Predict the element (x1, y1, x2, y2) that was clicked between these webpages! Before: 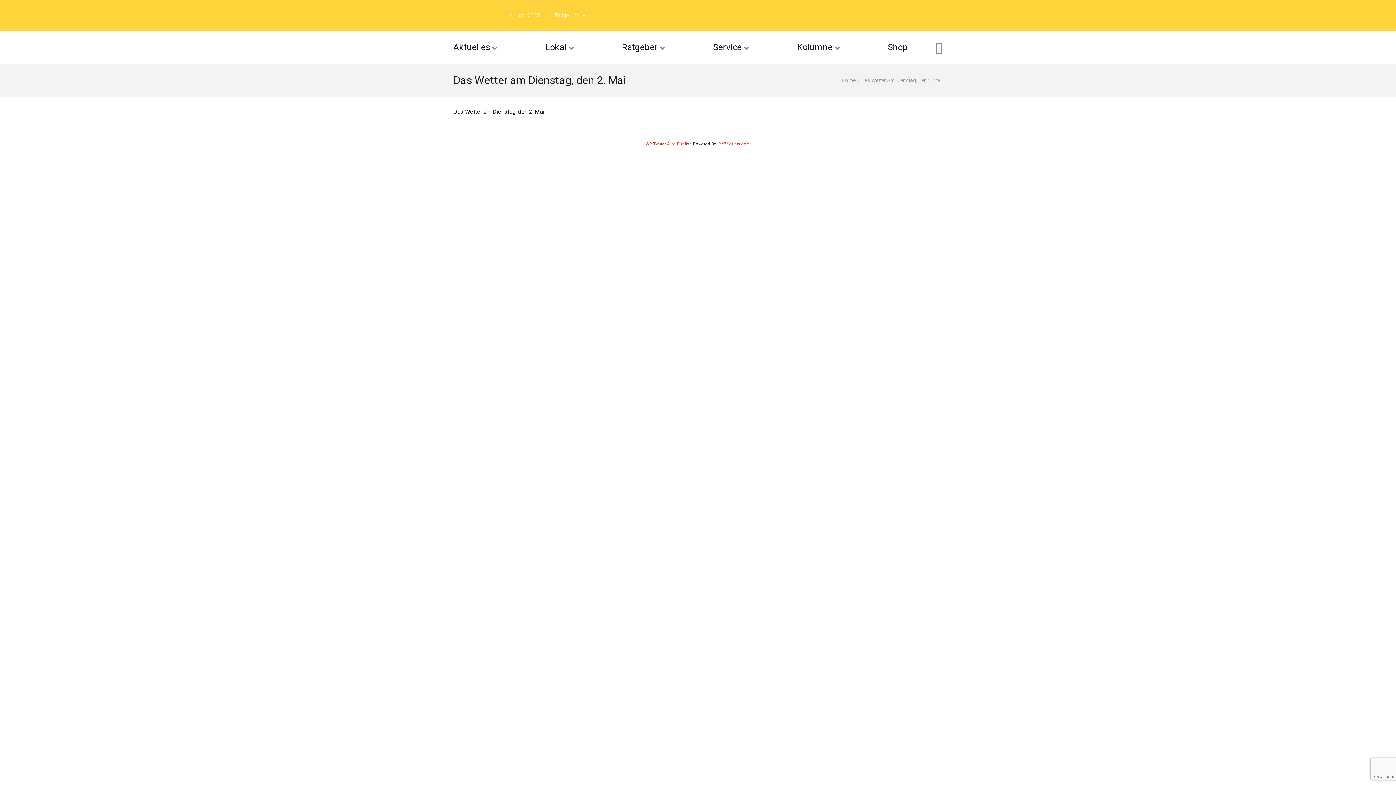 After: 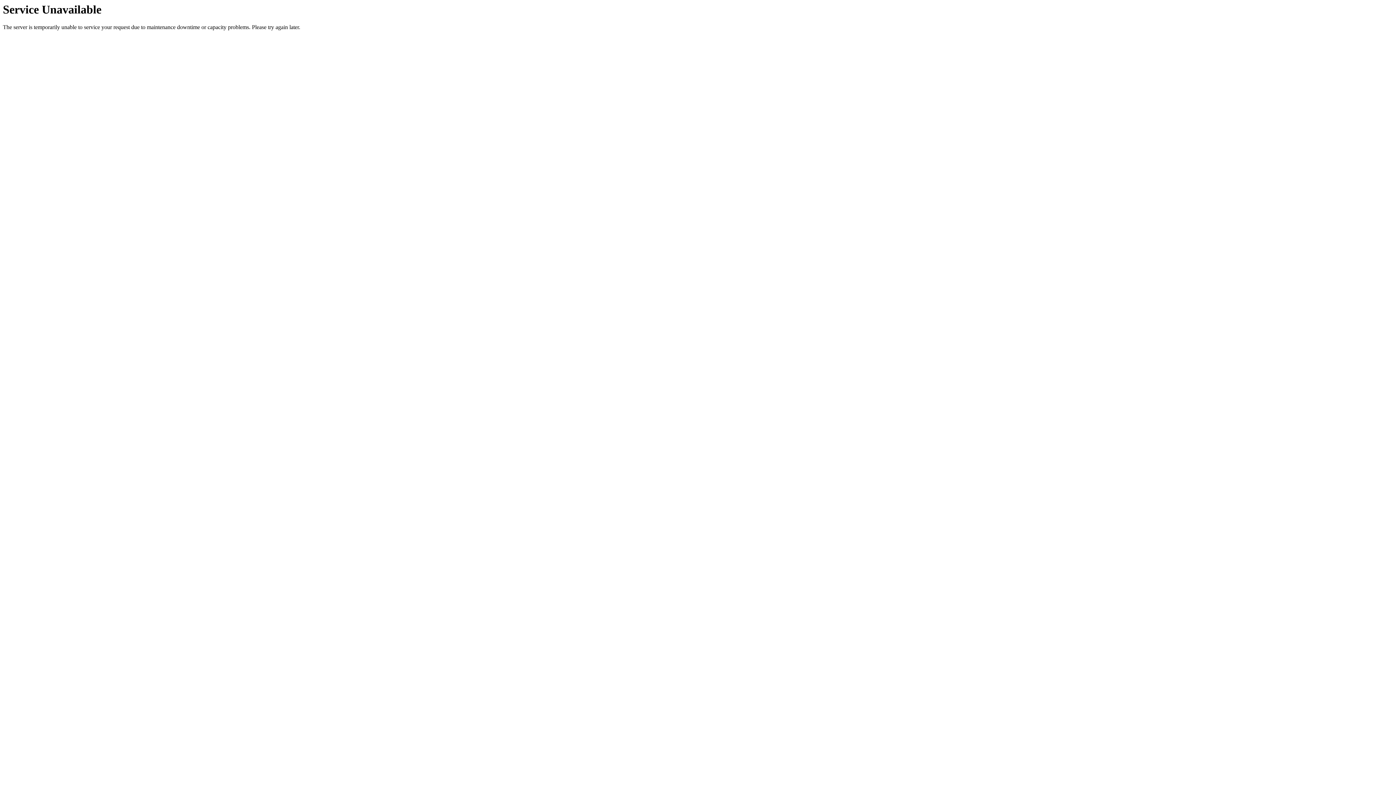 Action: bbox: (841, 77, 856, 83) label: Home